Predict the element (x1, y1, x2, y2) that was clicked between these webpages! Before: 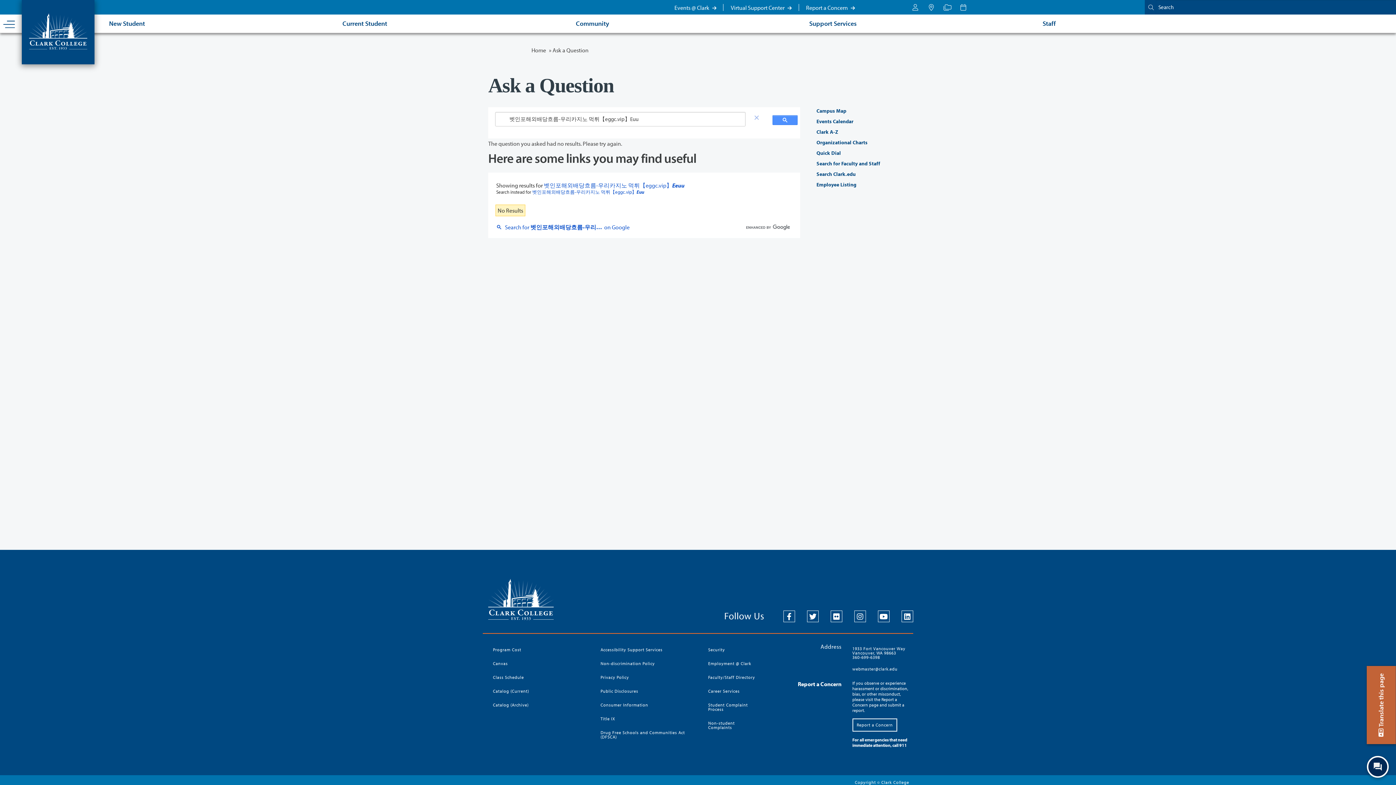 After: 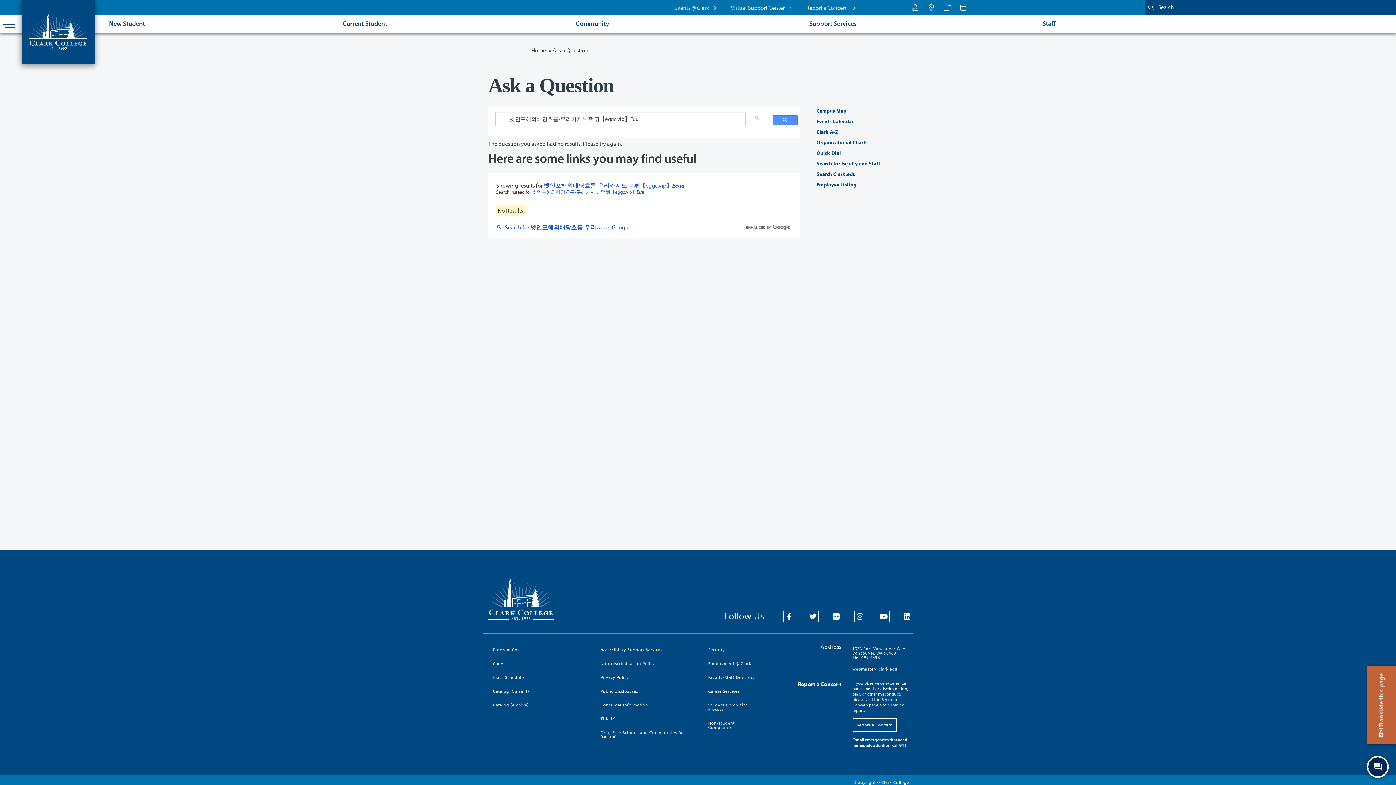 Action: bbox: (772, 115, 797, 125)